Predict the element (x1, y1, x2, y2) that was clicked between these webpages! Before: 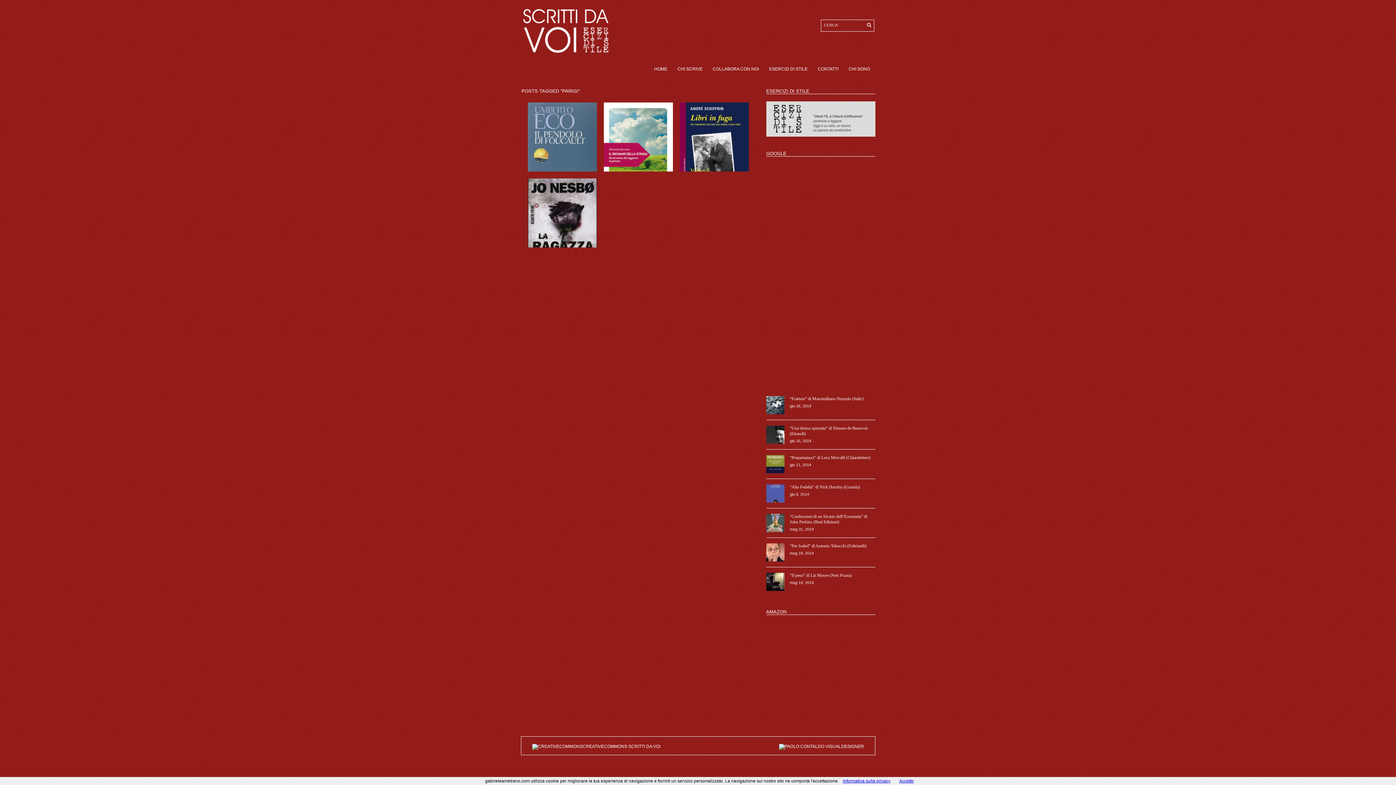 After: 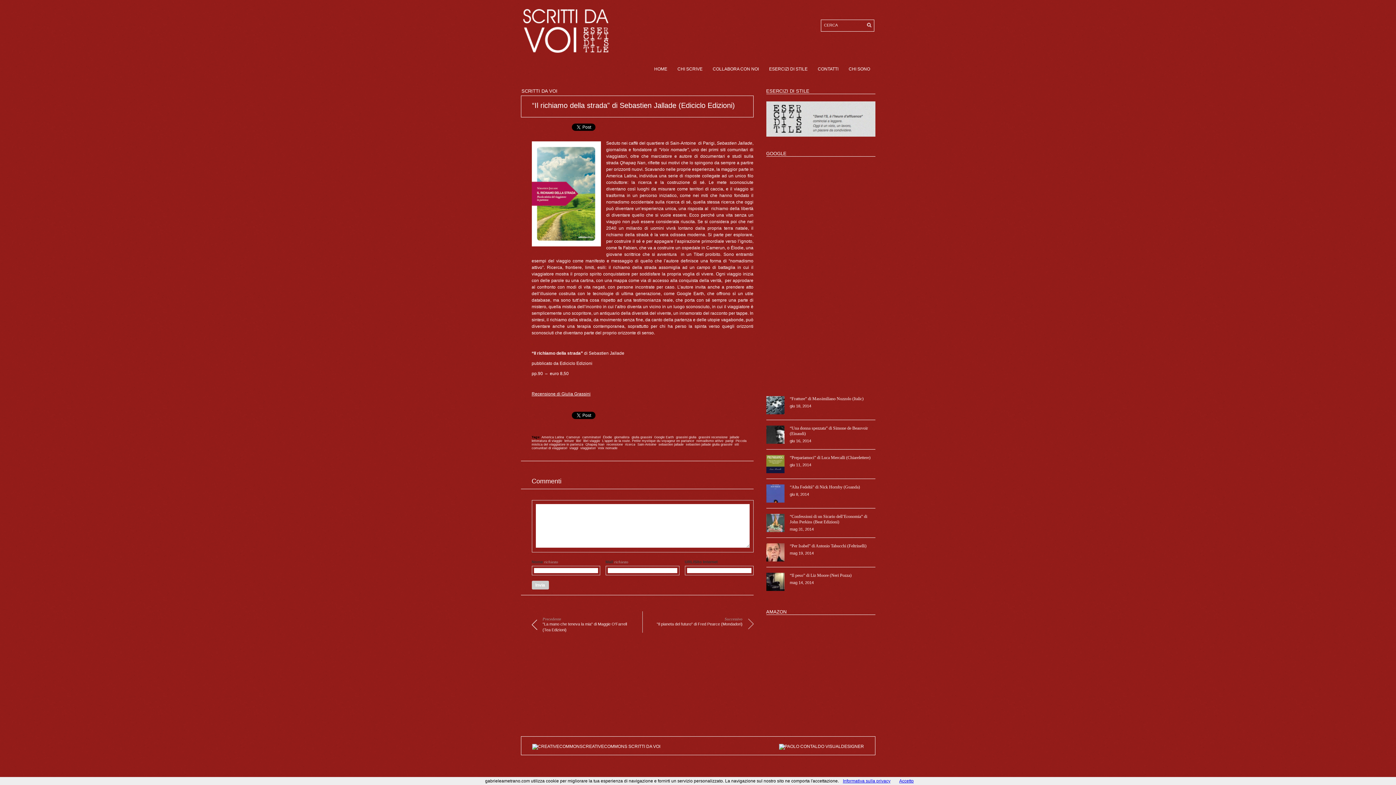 Action: bbox: (603, 102, 672, 171)